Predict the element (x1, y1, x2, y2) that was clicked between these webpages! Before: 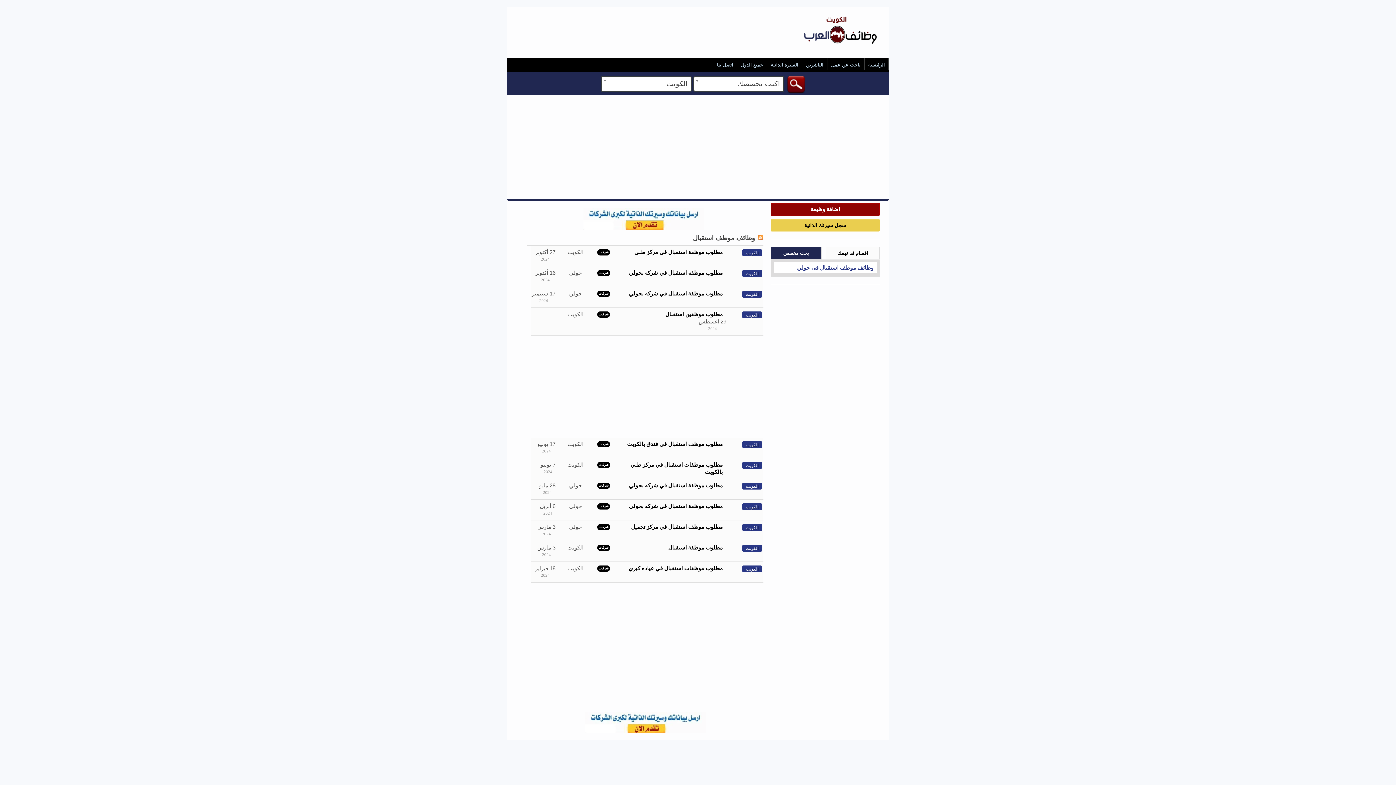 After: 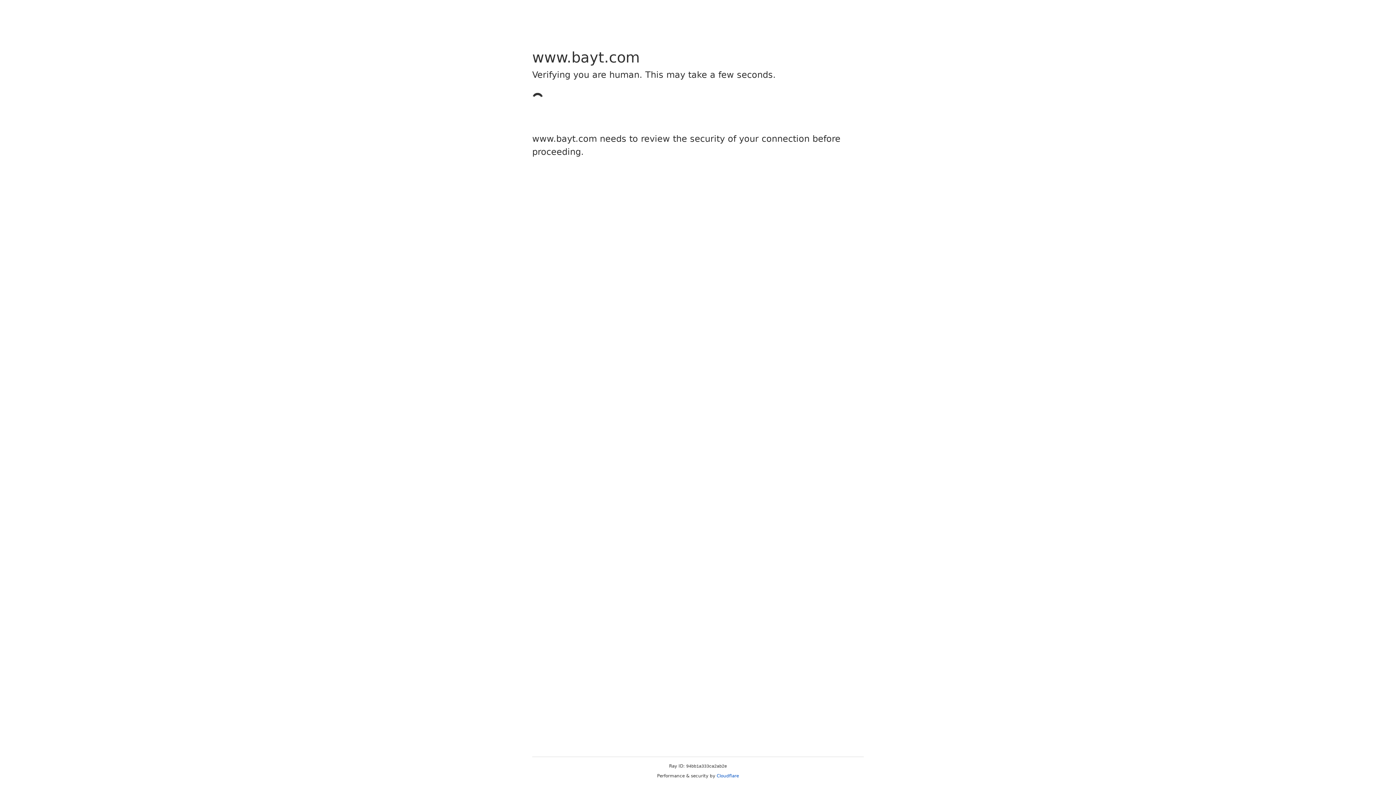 Action: bbox: (583, 225, 703, 230)